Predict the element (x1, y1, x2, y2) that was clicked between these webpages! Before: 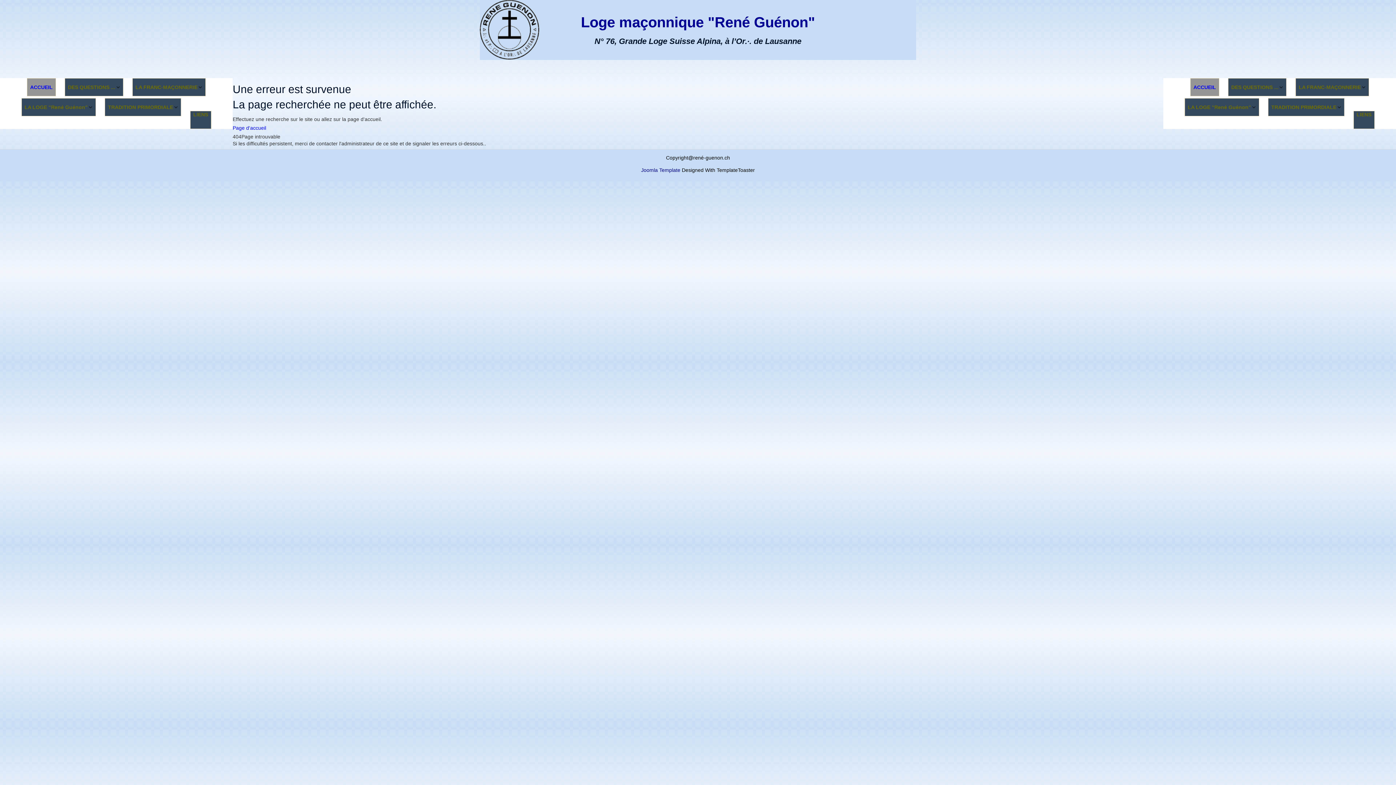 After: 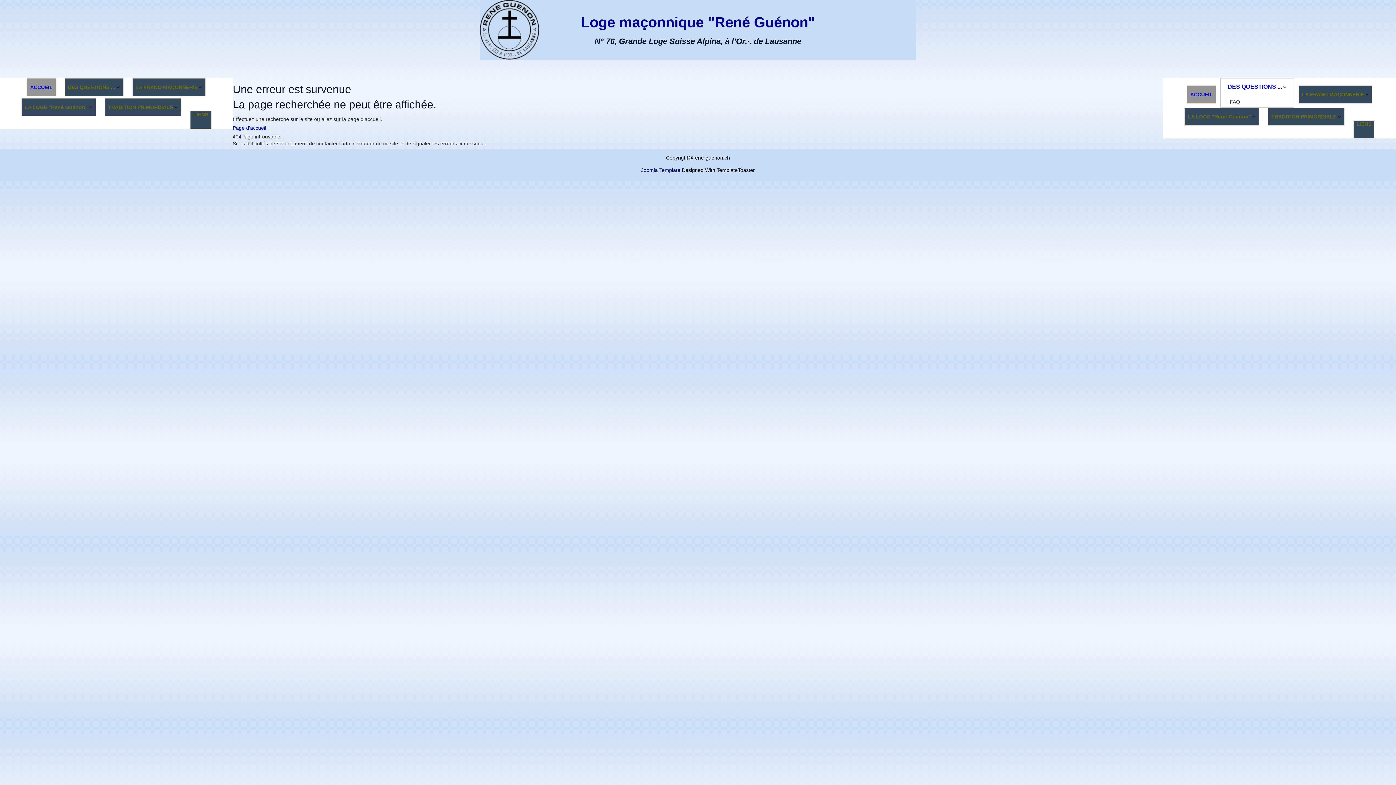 Action: label: LA FRANC-MAÇONNERIE bbox: (1295, 78, 1369, 96)